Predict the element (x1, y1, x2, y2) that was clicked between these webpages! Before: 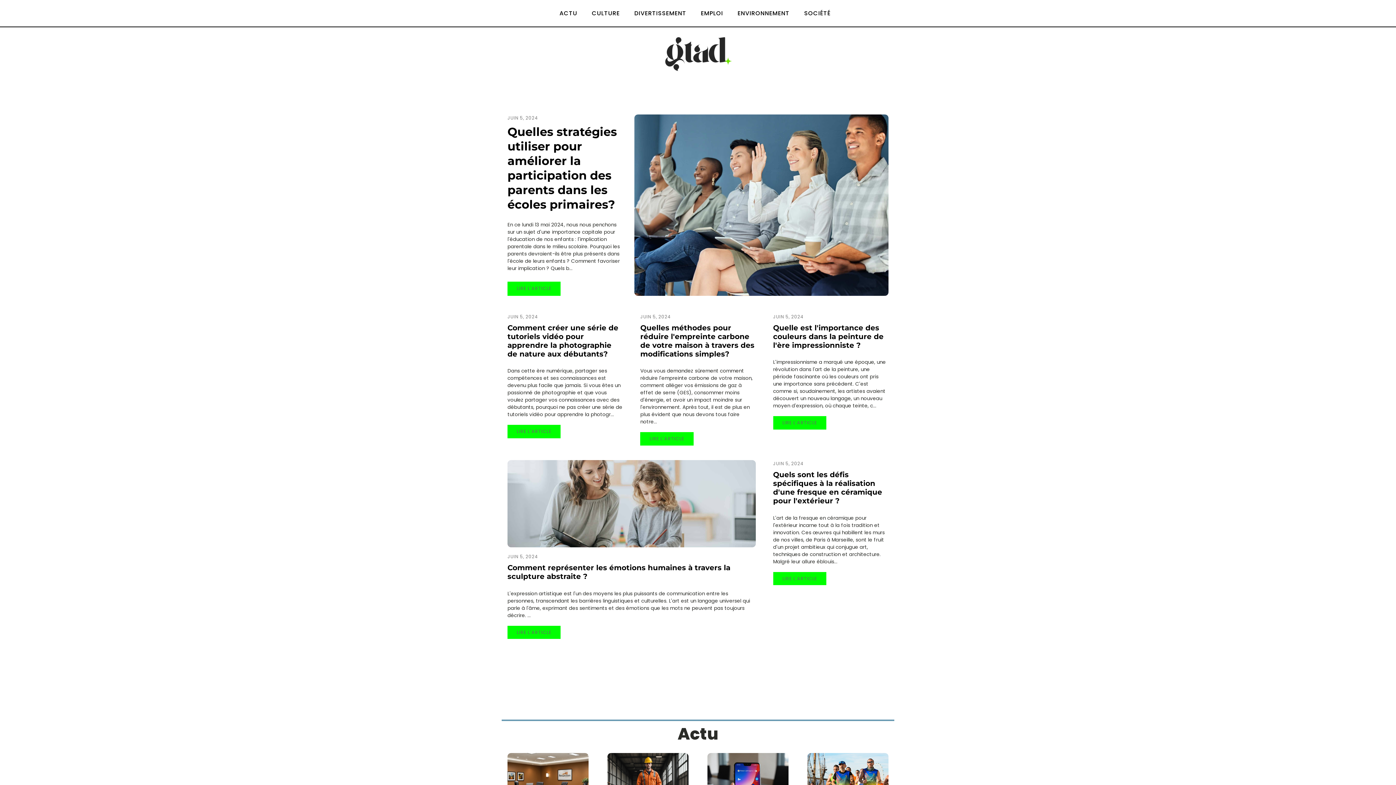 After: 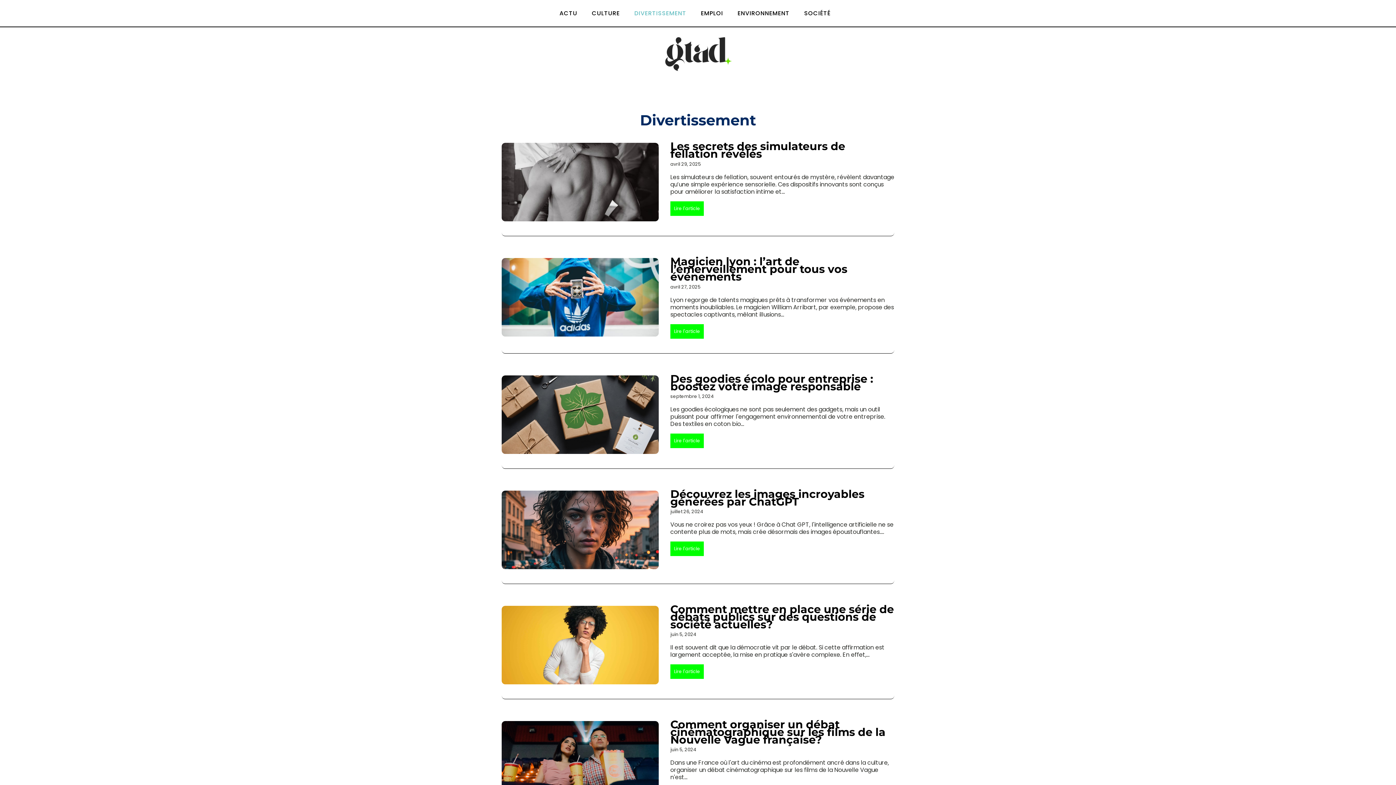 Action: label: DIVERTISSEMENT bbox: (627, 0, 693, 26)